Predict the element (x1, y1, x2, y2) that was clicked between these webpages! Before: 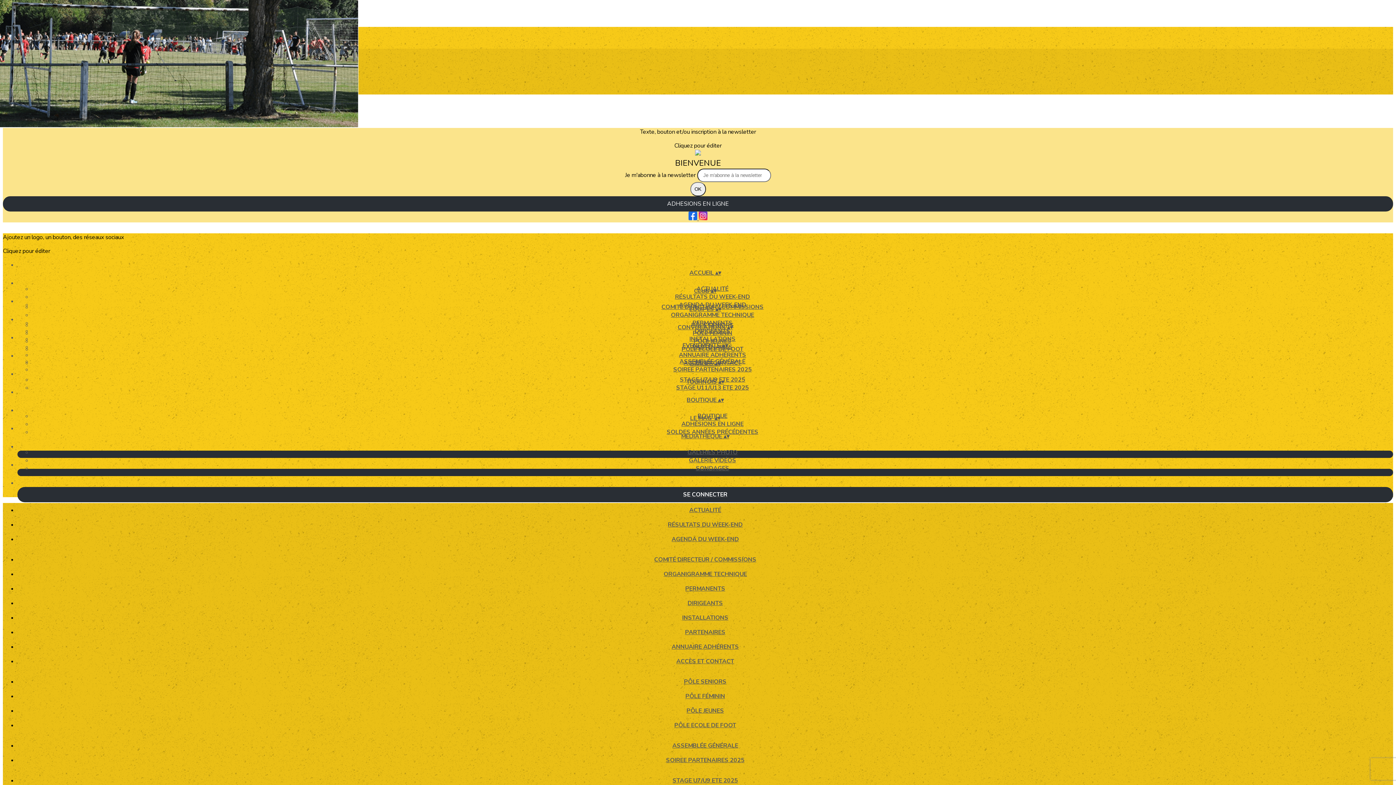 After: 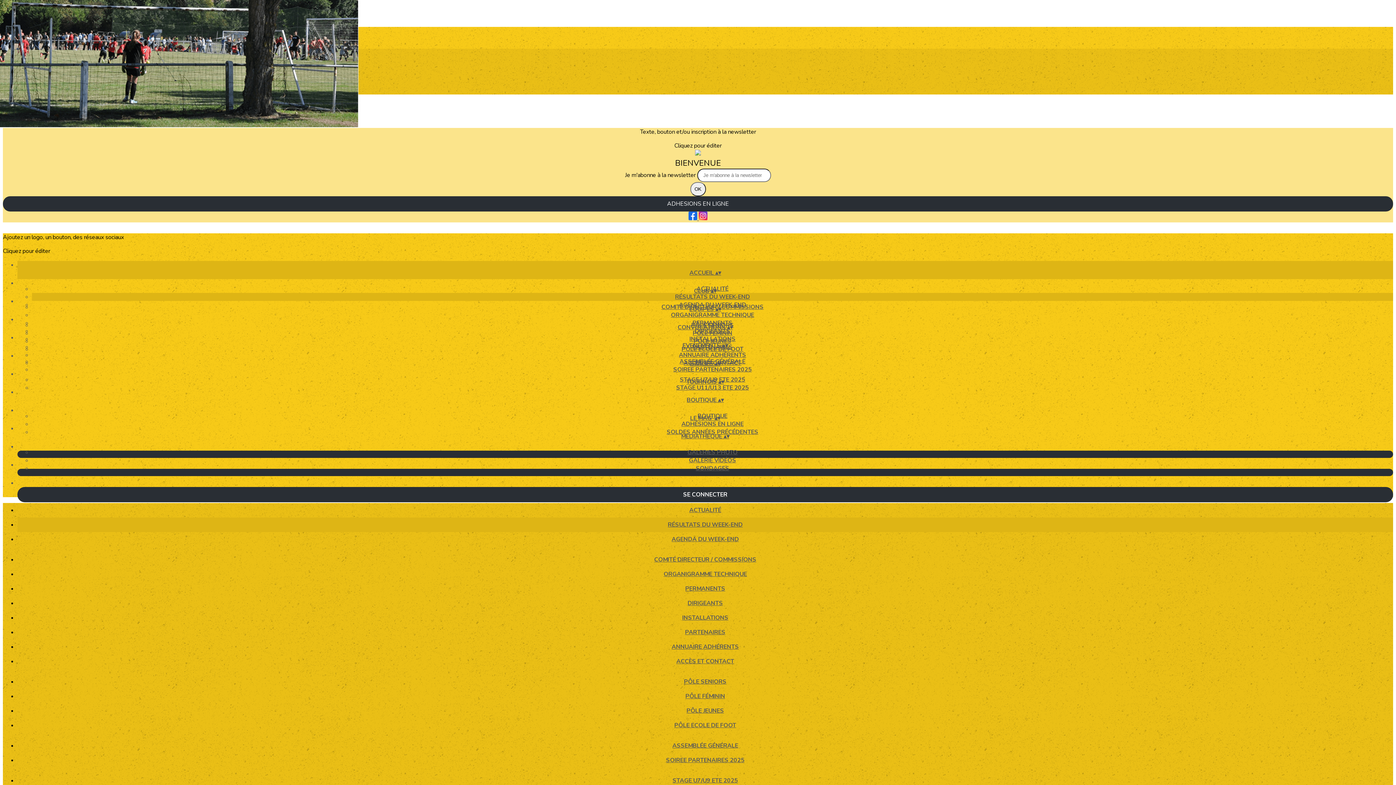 Action: bbox: (669, 293, 755, 301) label: RÉSULTATS DU WEEK-END